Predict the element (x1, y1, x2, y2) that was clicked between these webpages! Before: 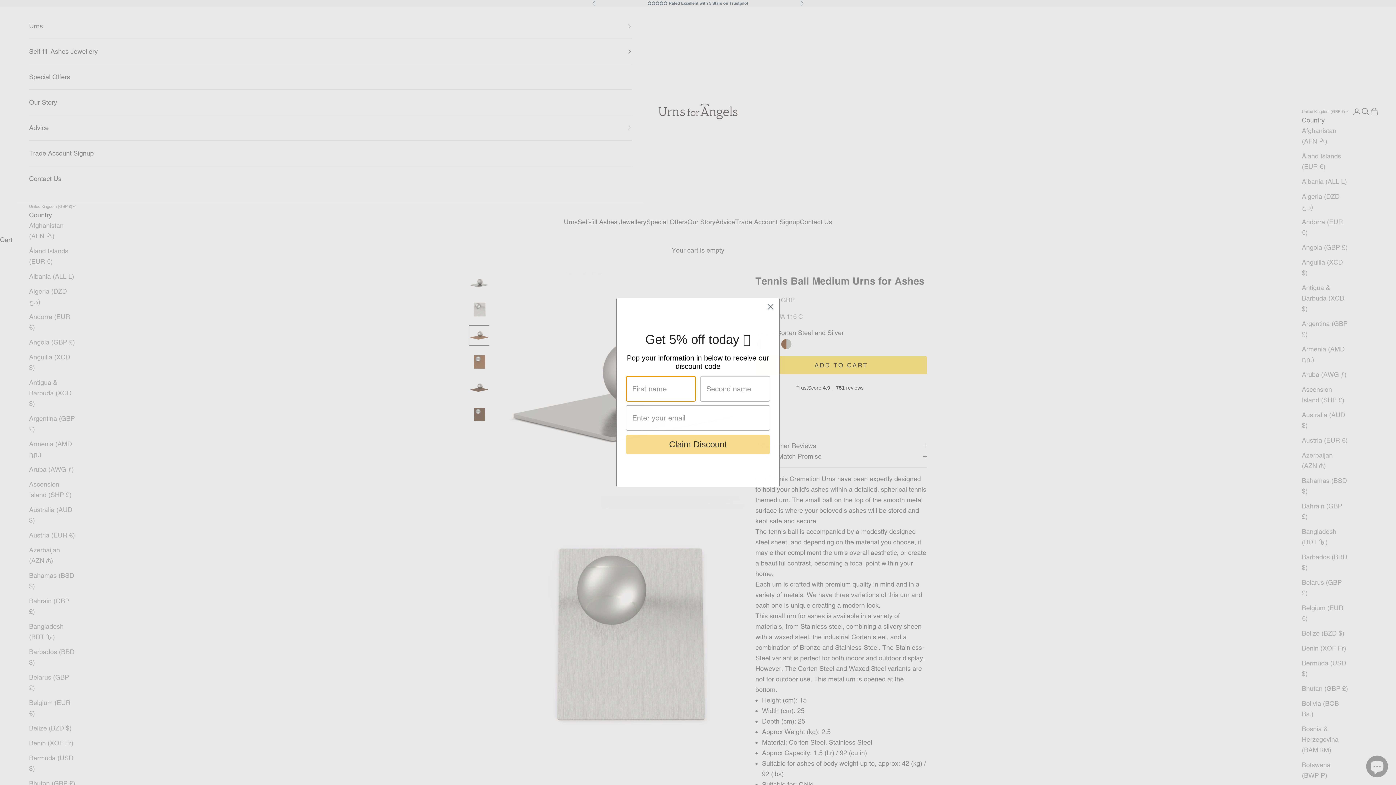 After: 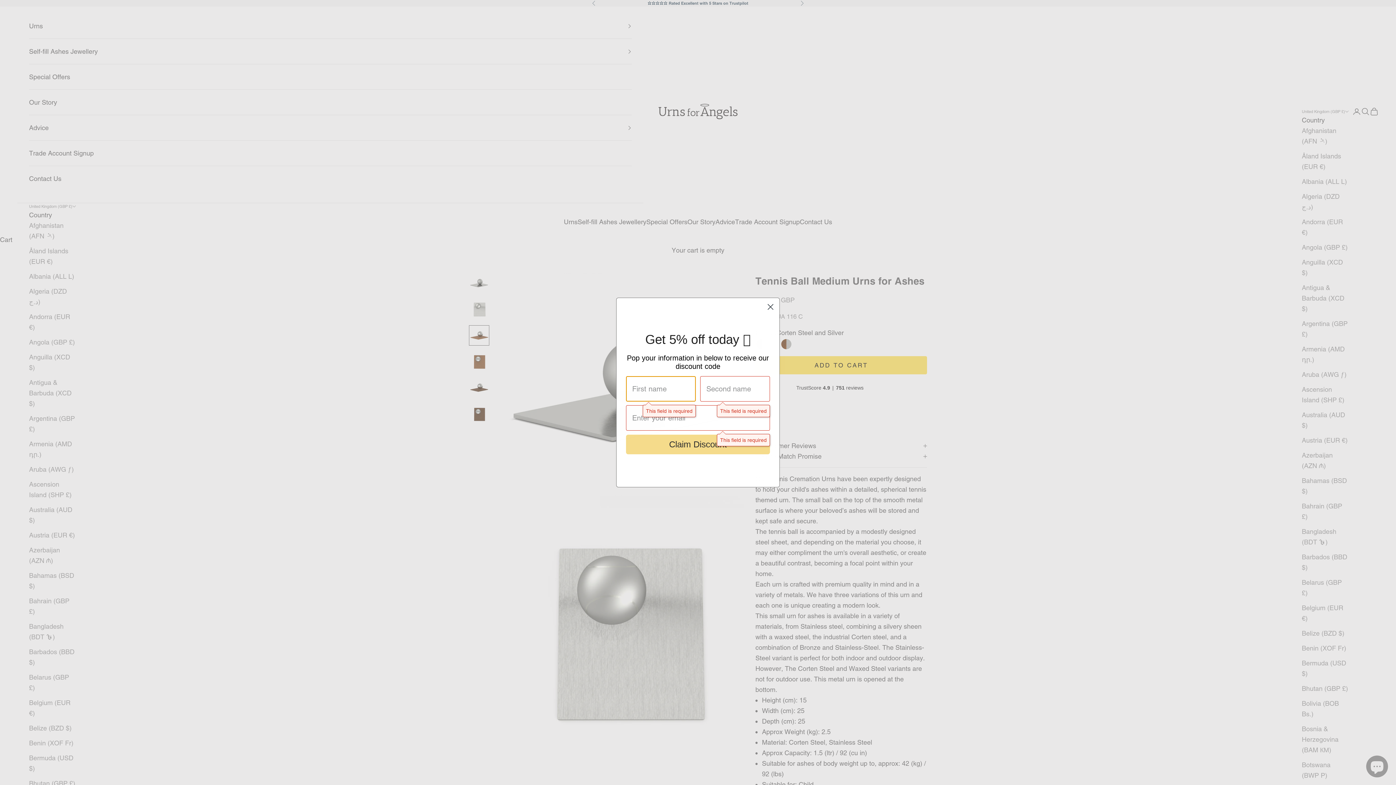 Action: bbox: (626, 435, 770, 455) label: Claim Discount